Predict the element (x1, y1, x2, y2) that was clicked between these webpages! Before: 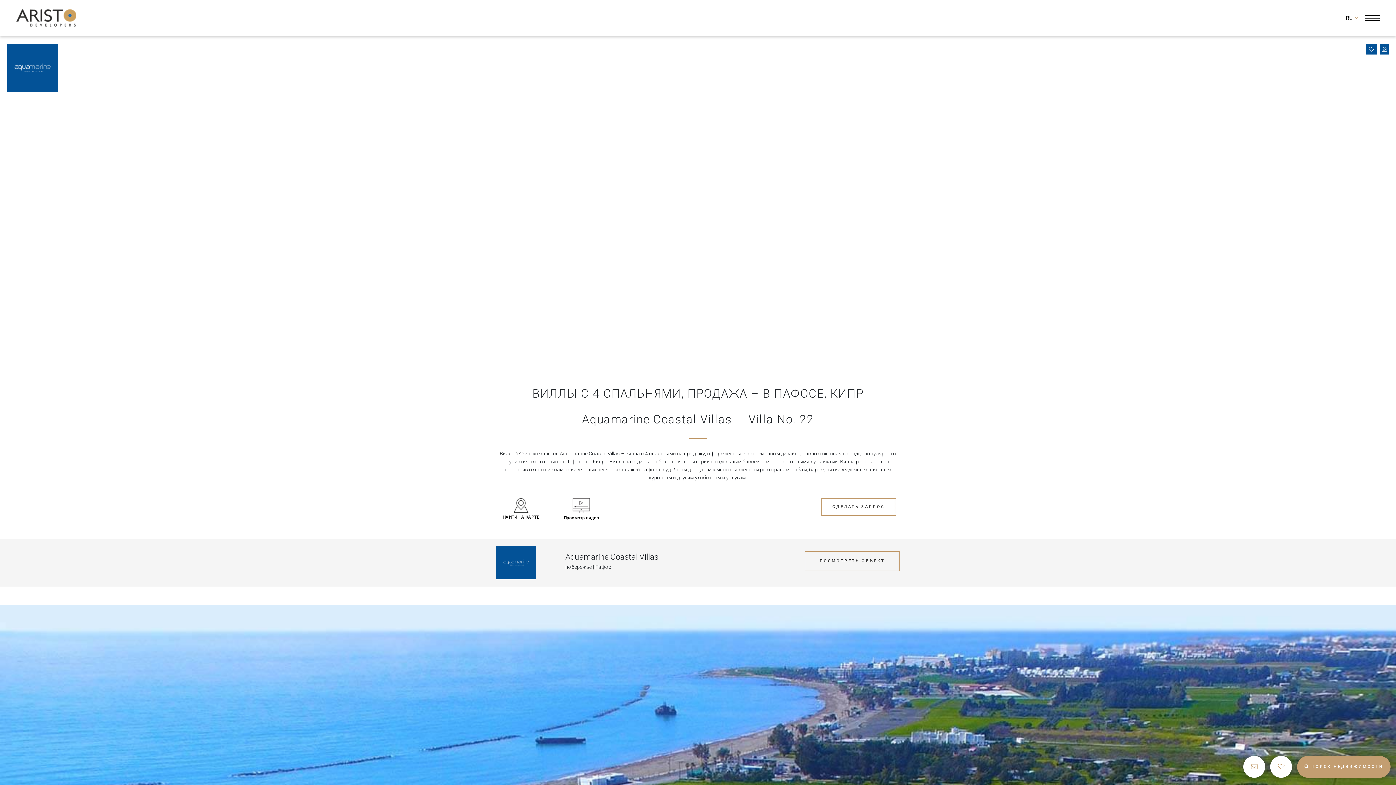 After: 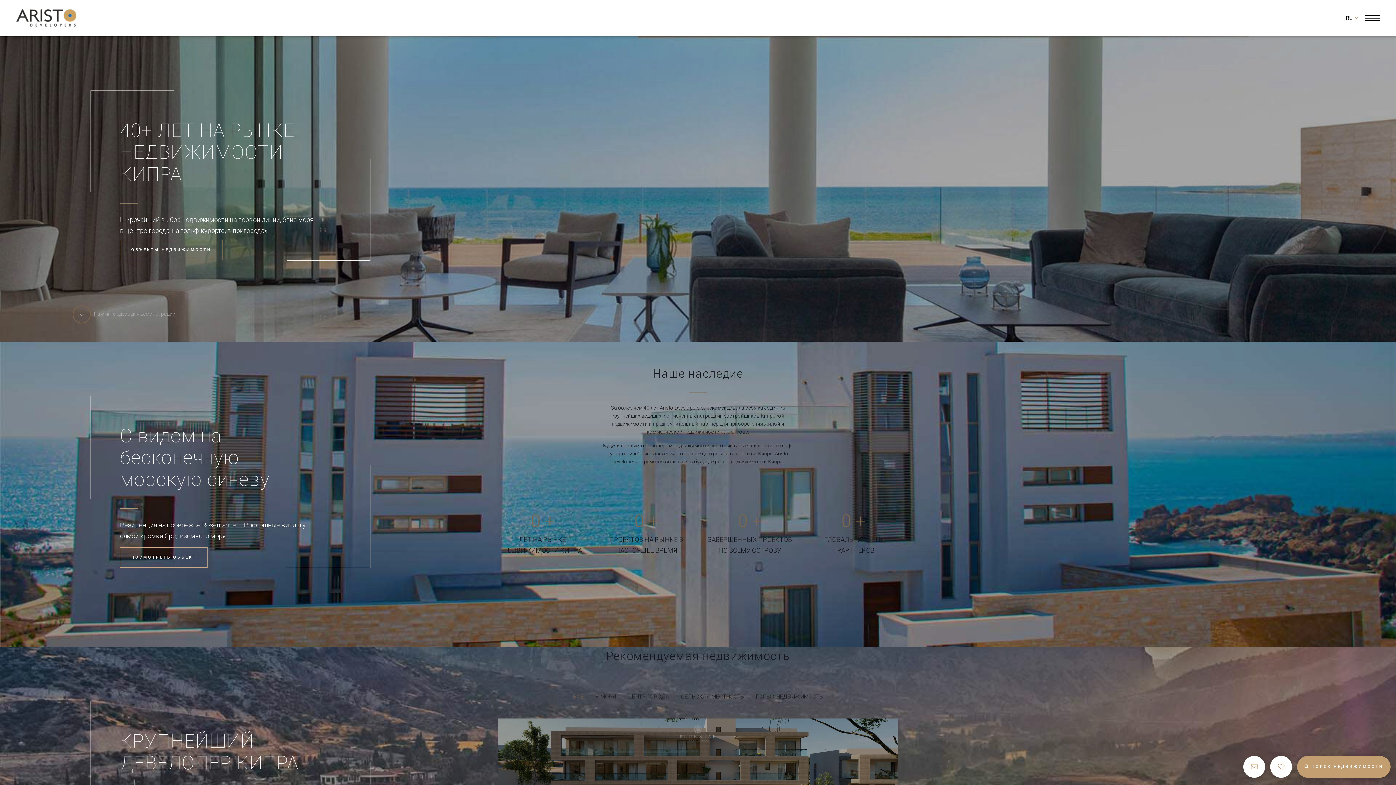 Action: bbox: (16, 13, 76, 20)